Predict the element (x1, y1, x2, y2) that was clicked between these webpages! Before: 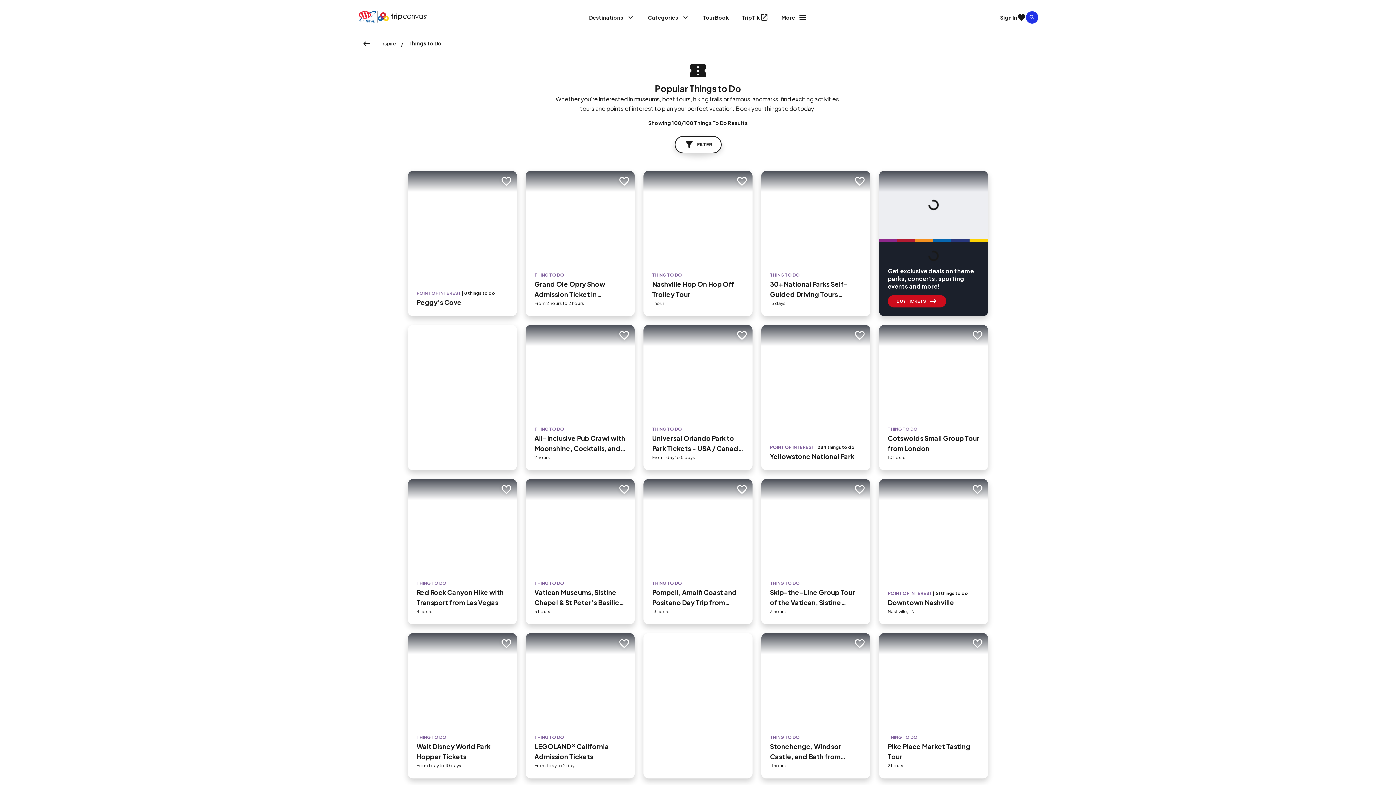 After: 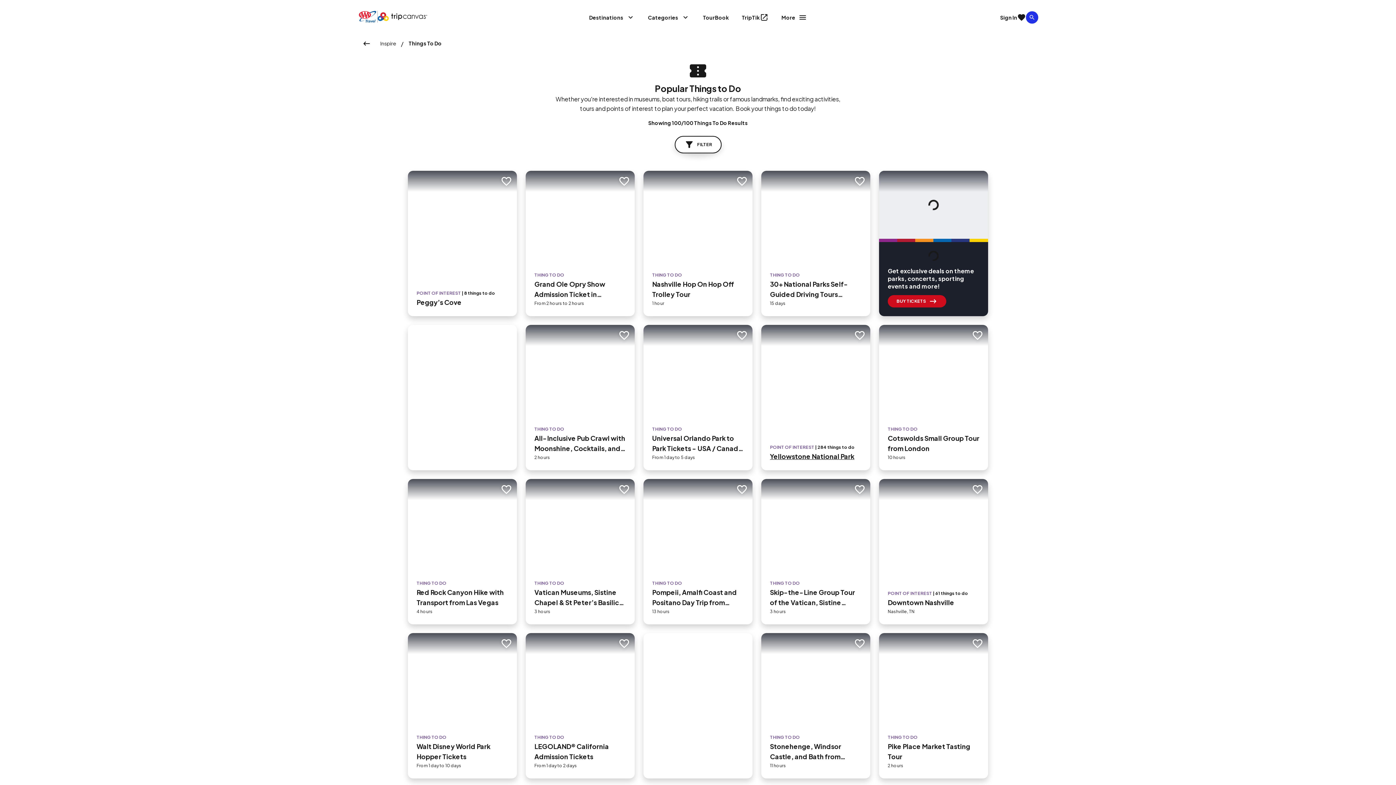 Action: label: POINT OF INTEREST | 284 things to do
Yellowstone National Park bbox: (761, 325, 870, 470)